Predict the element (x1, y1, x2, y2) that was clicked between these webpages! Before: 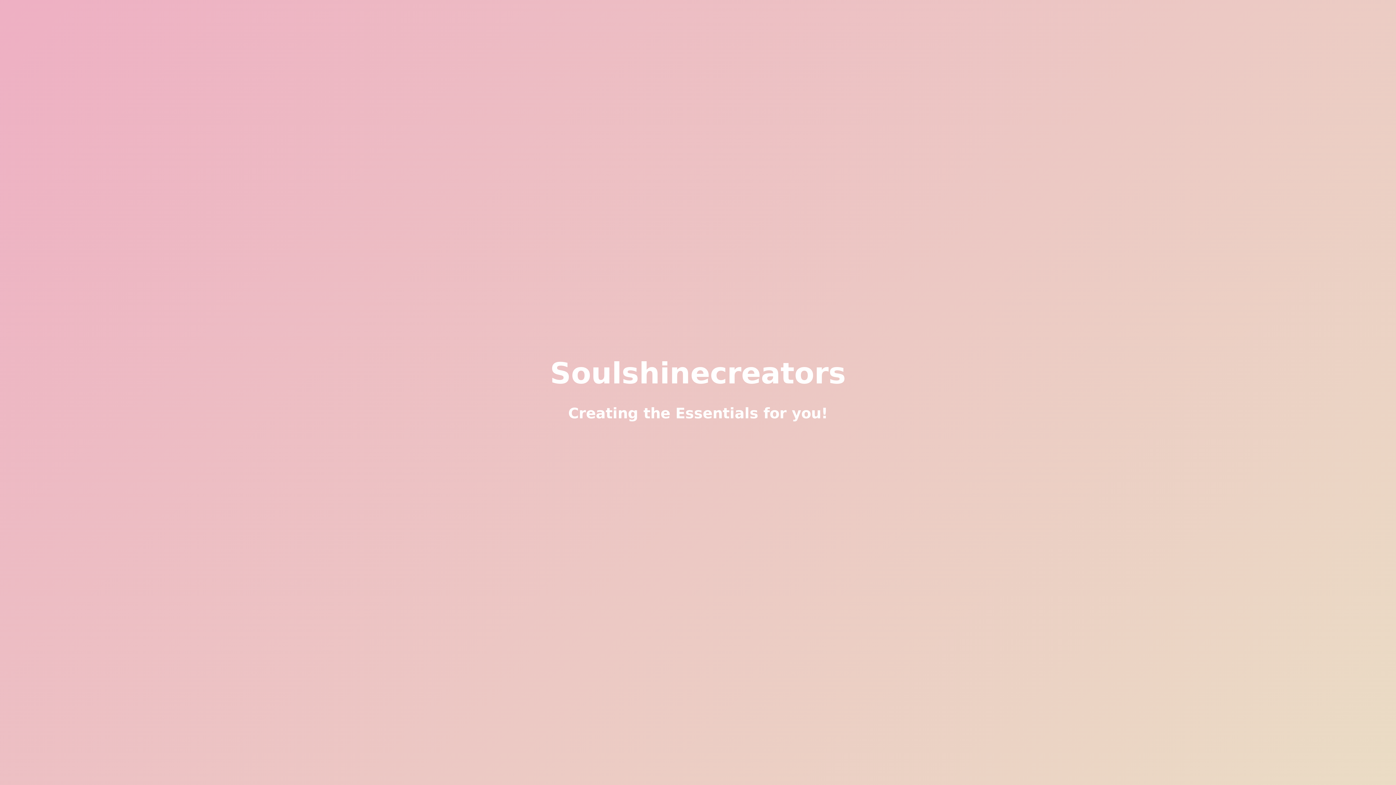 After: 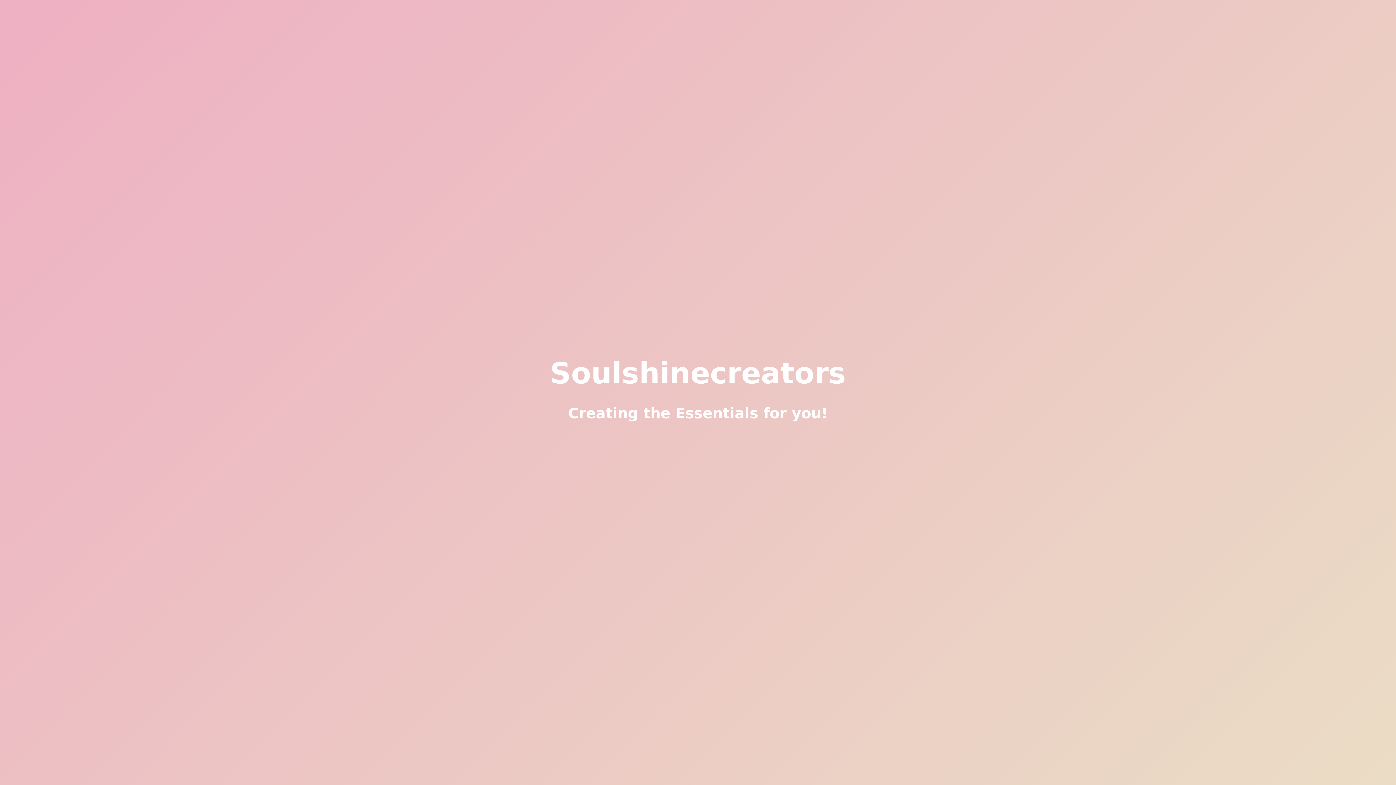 Action: bbox: (550, 370, 846, 386) label: Soulshinecreators